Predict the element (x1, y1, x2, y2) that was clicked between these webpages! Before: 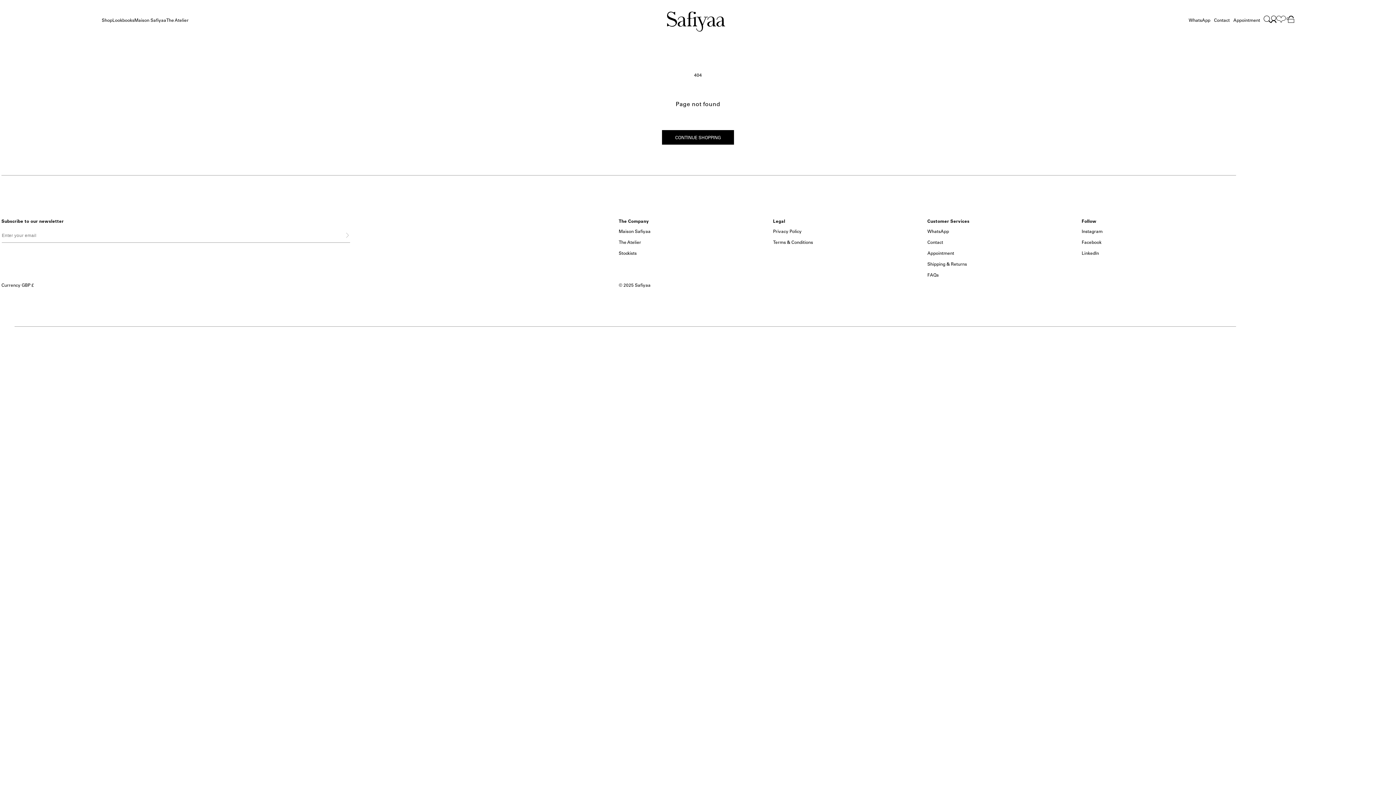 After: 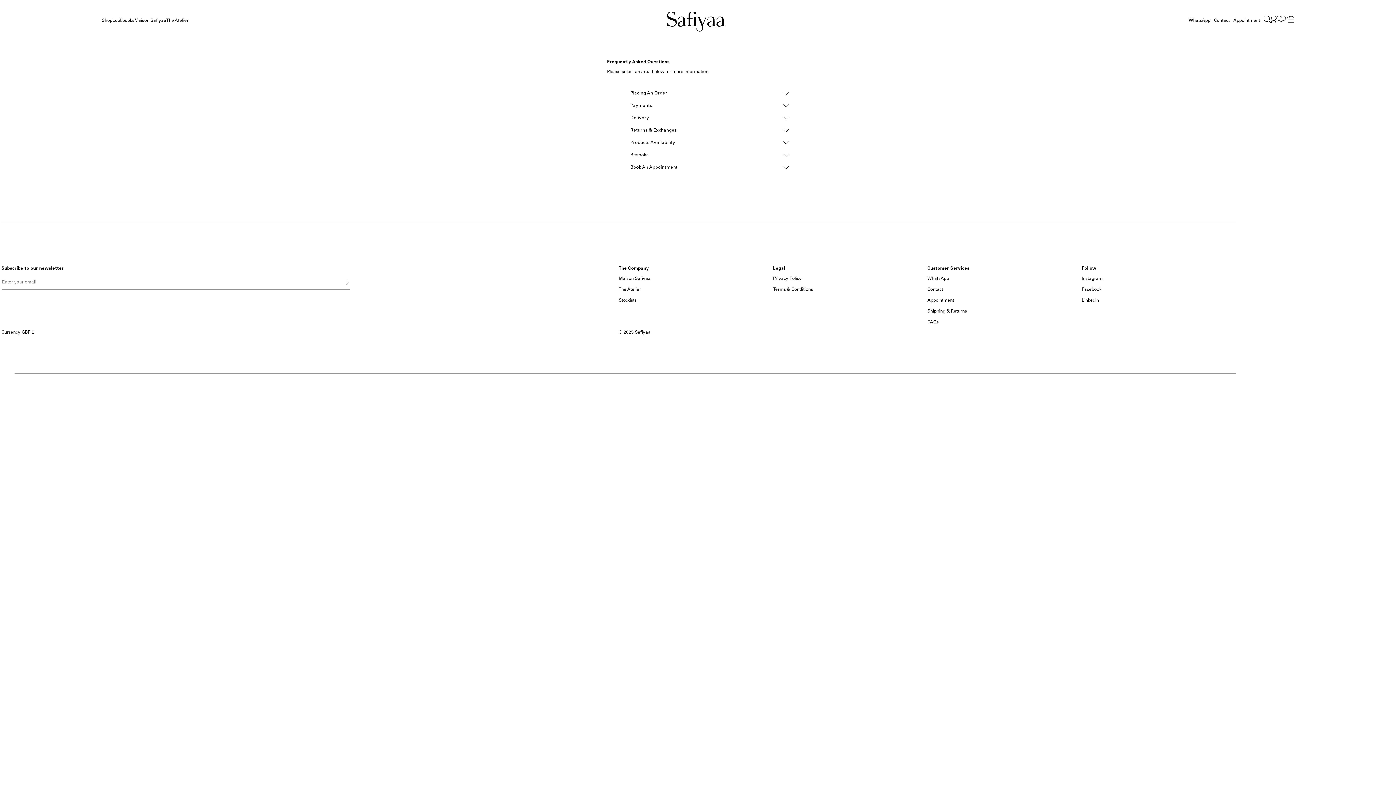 Action: label: FAQs bbox: (927, 271, 938, 279)